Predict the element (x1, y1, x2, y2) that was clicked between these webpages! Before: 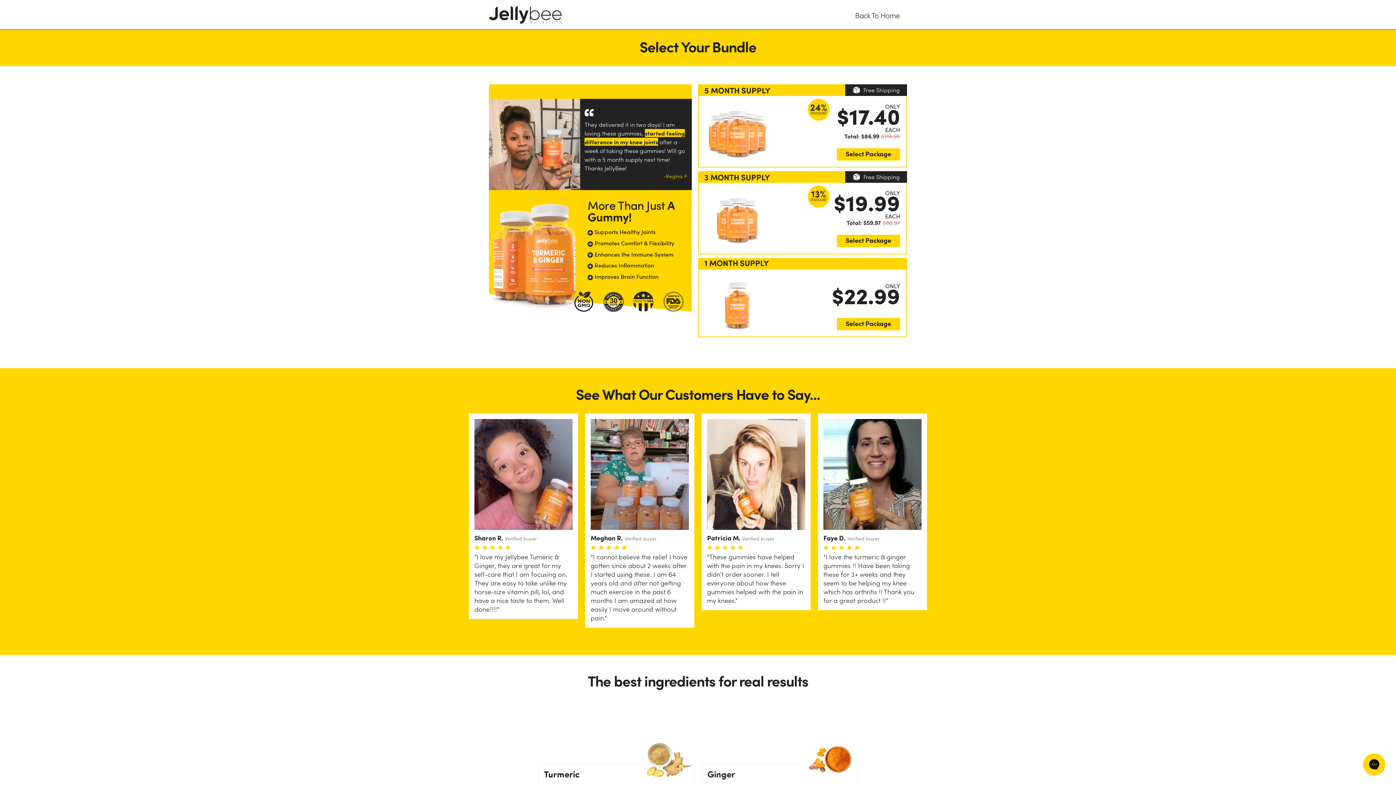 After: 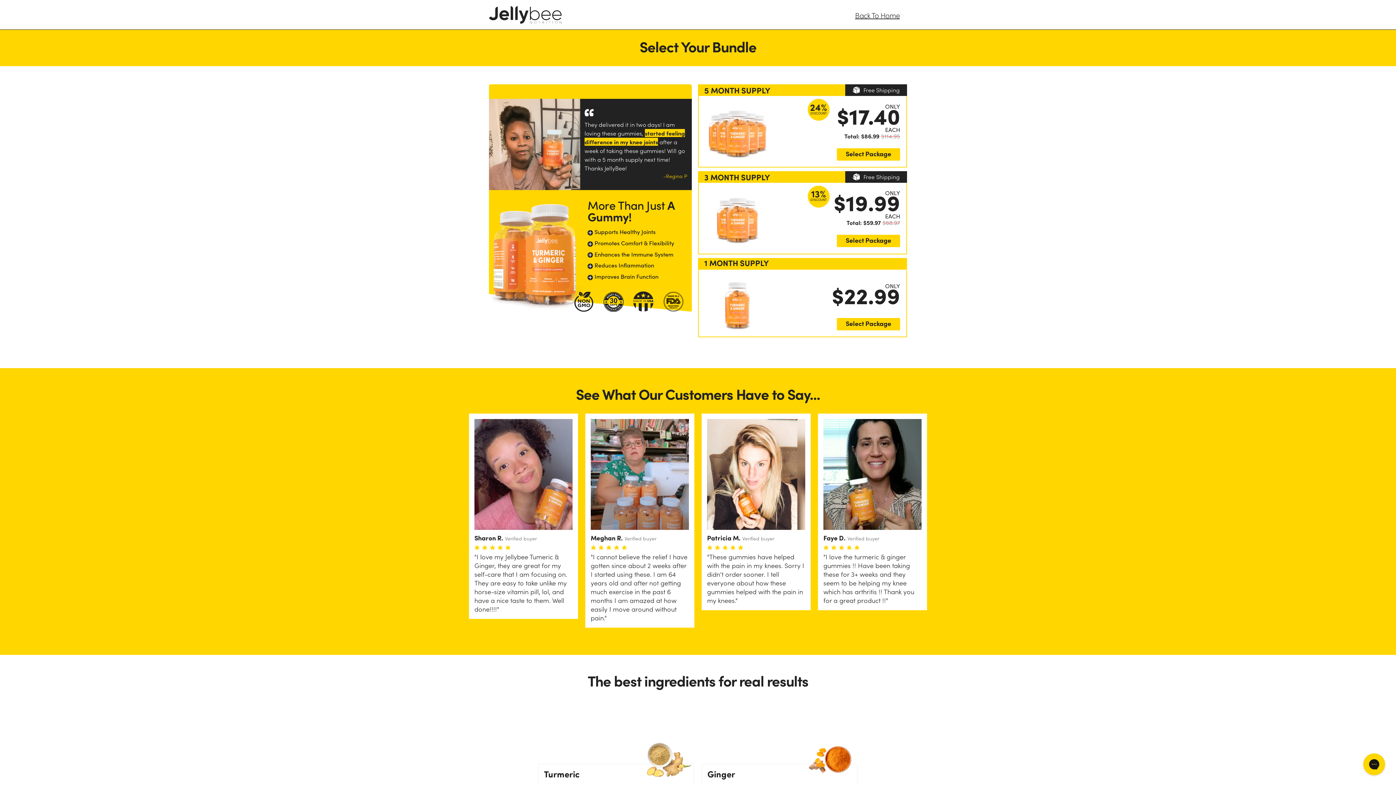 Action: label: Back To Home bbox: (848, 7, 907, 22)